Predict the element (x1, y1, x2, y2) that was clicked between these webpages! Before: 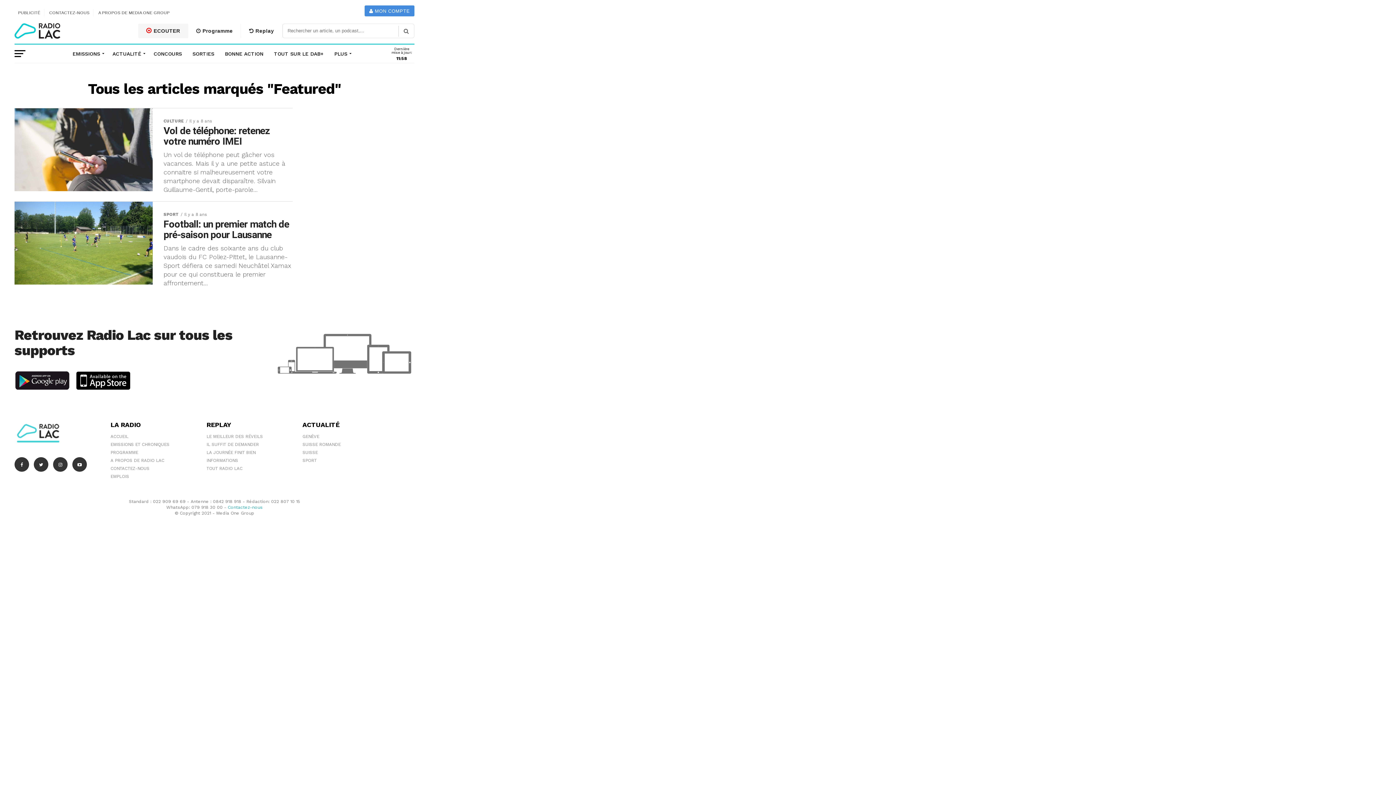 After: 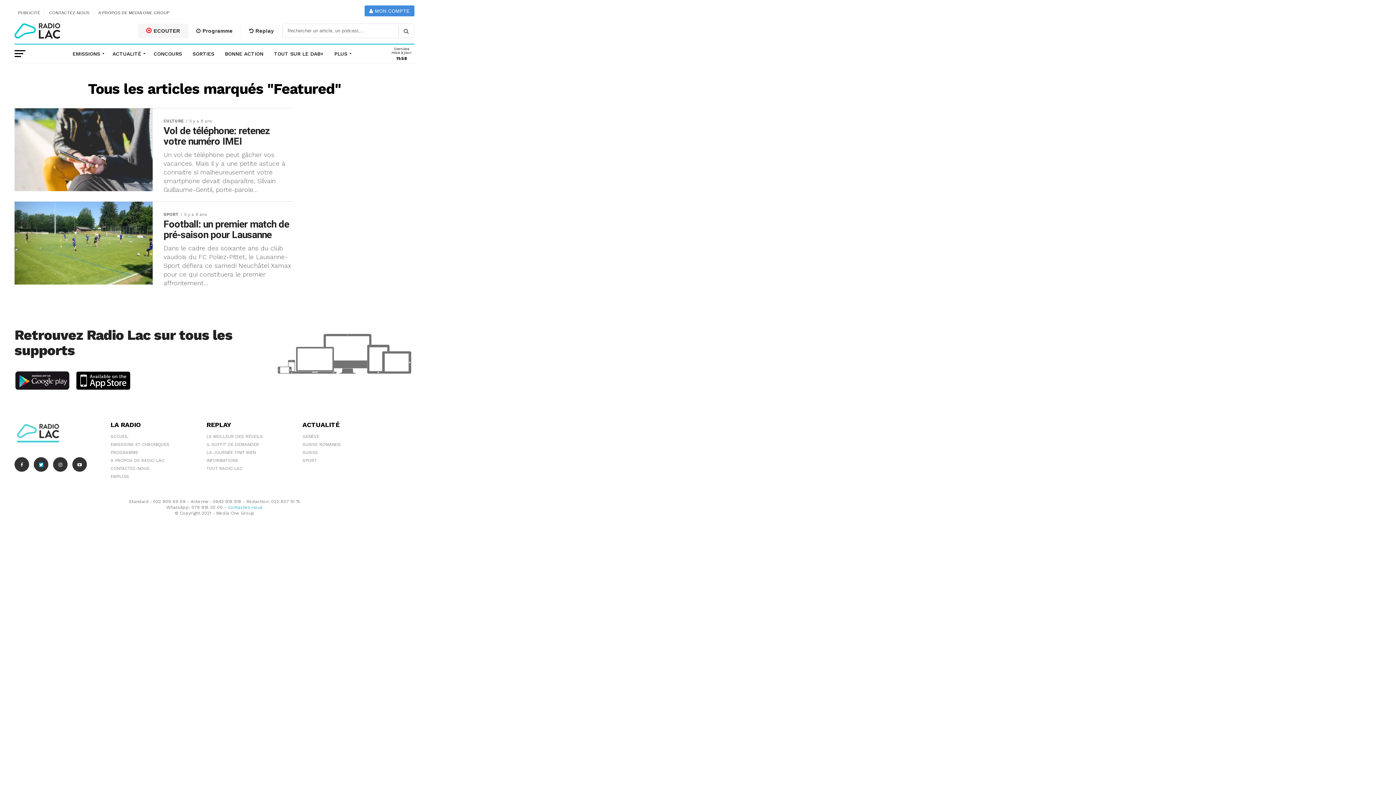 Action: bbox: (33, 457, 48, 471)